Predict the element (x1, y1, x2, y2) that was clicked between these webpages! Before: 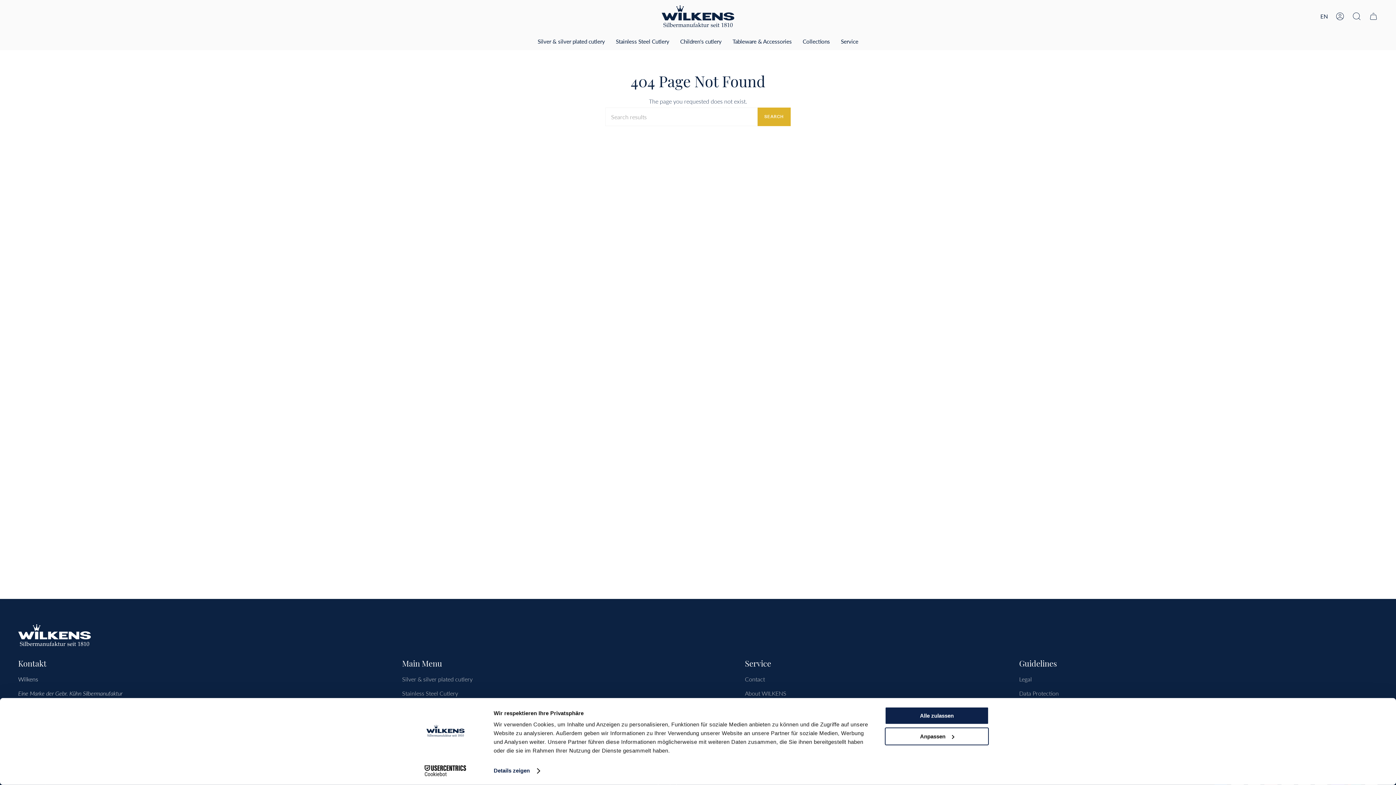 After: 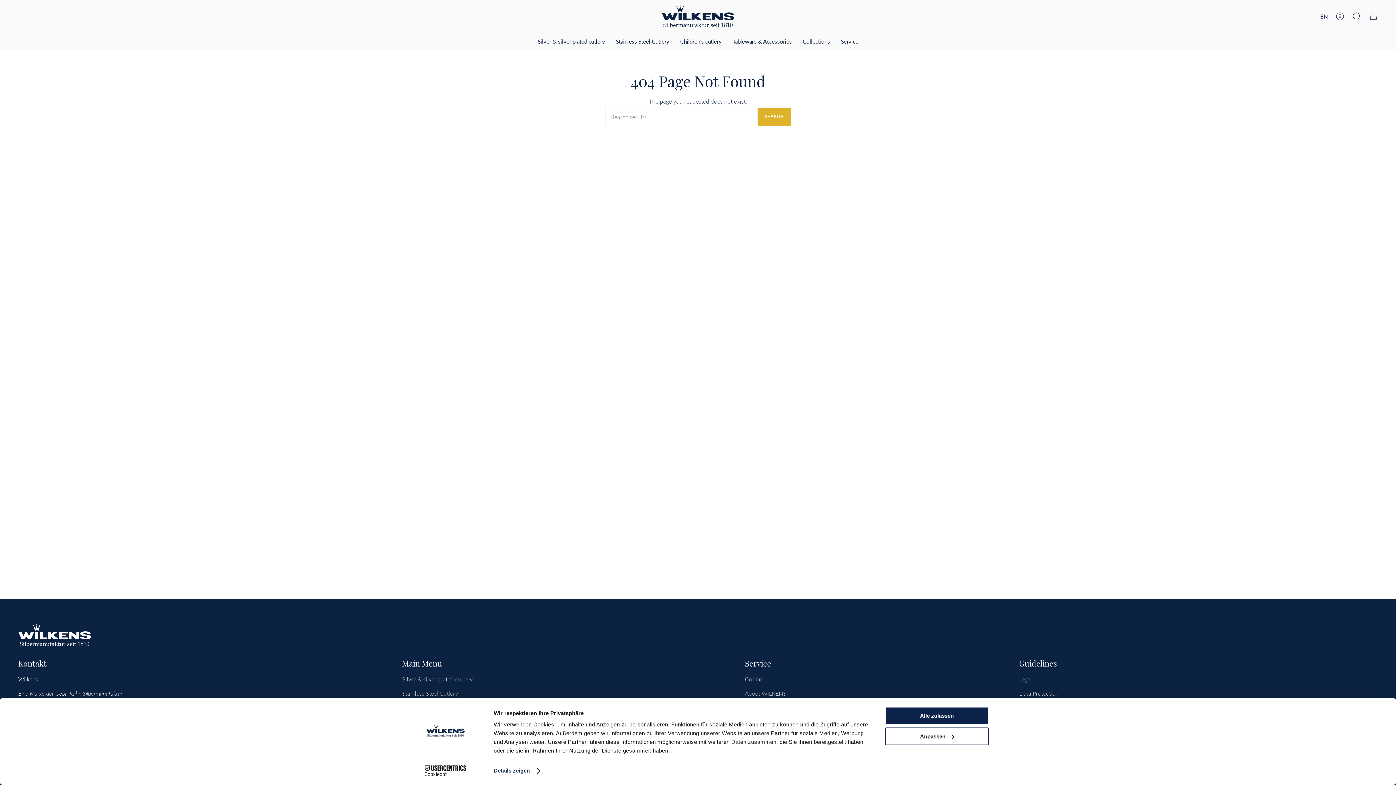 Action: bbox: (413, 765, 477, 776) label: Cookiebot - opens in a new window